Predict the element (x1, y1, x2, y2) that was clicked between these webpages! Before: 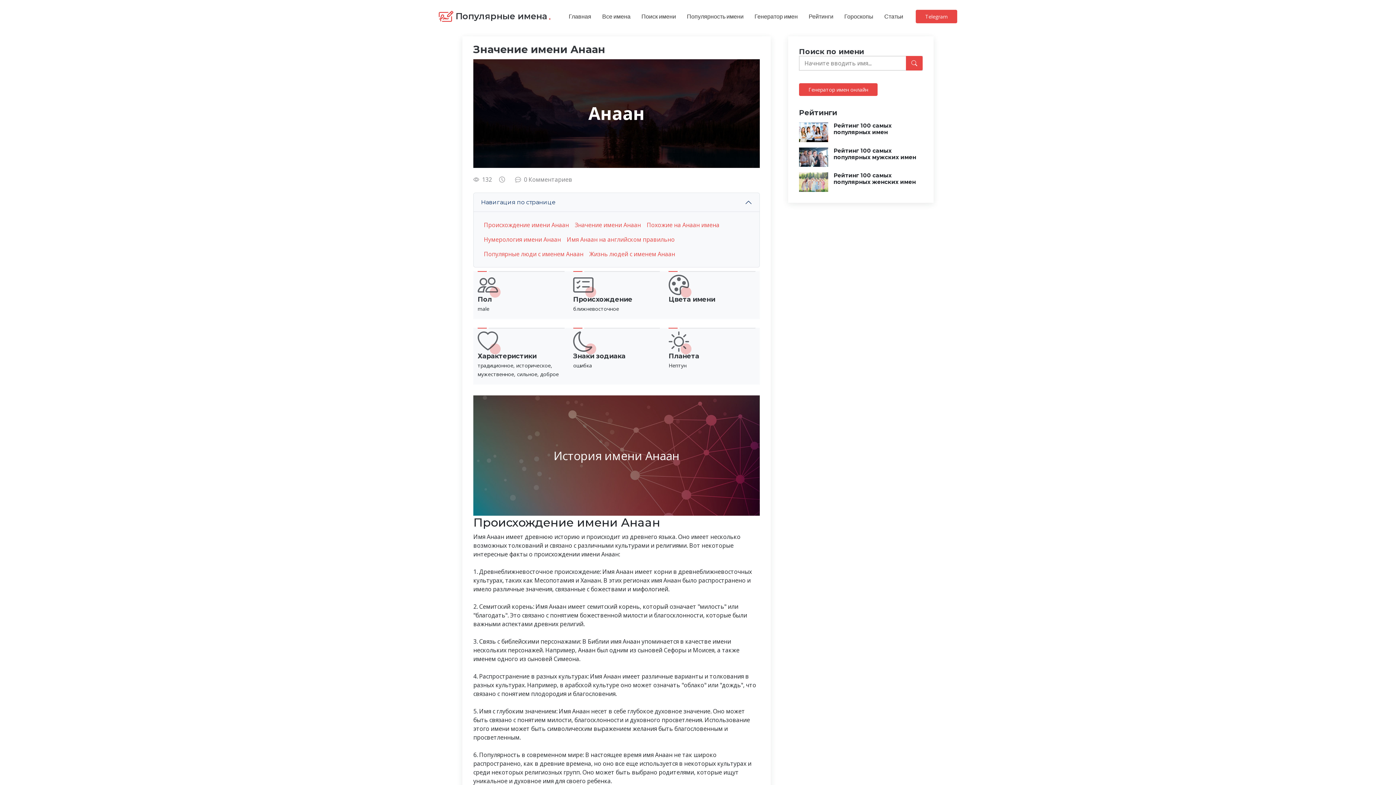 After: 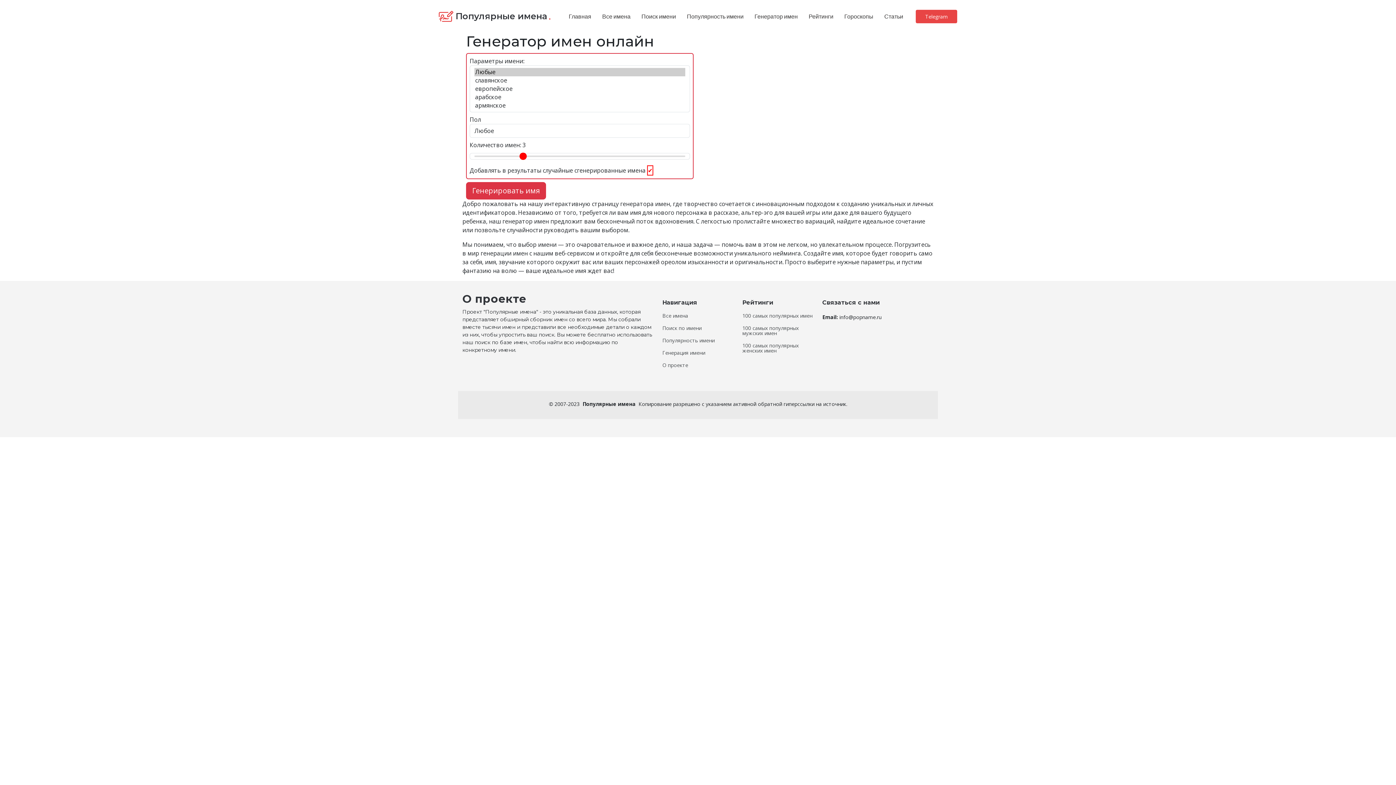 Action: label: Генератор имен bbox: (749, 5, 803, 27)